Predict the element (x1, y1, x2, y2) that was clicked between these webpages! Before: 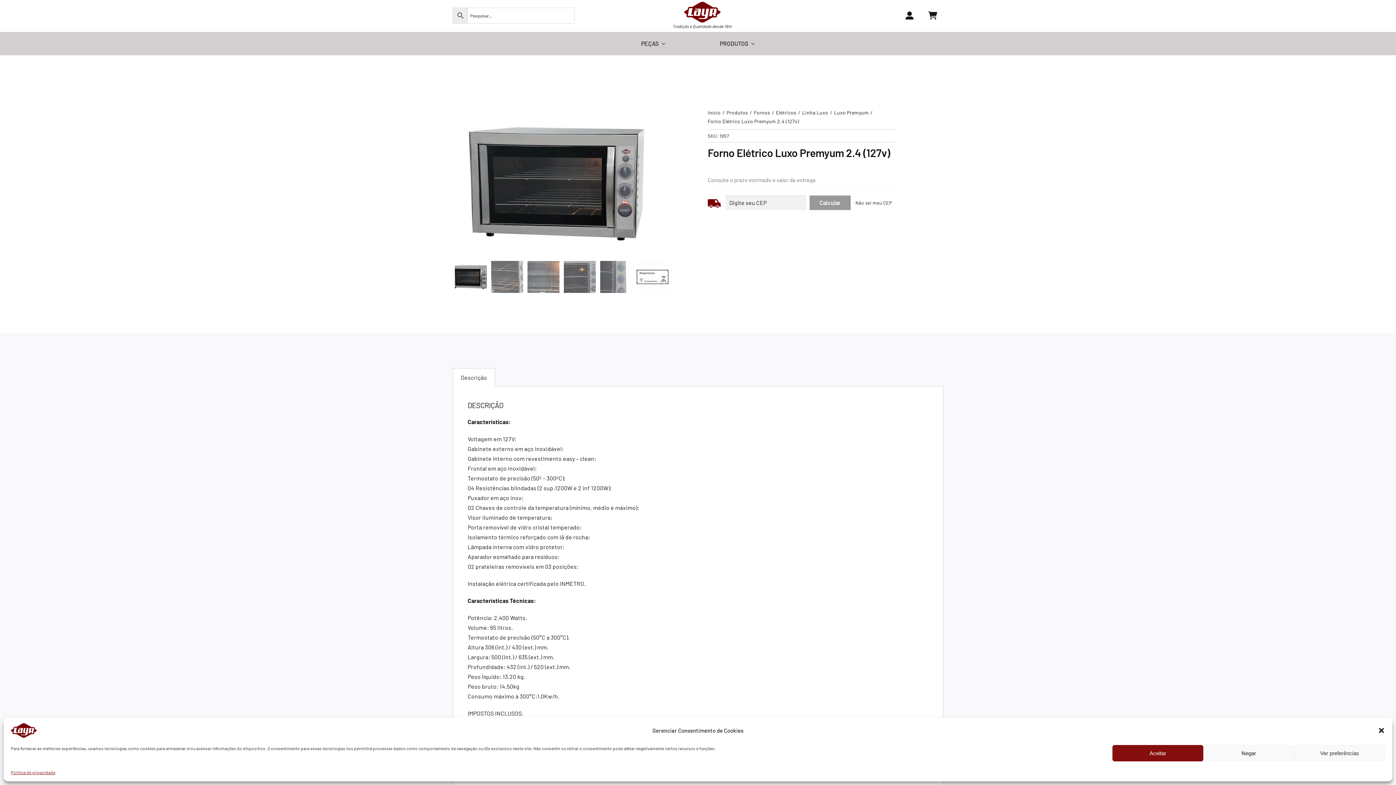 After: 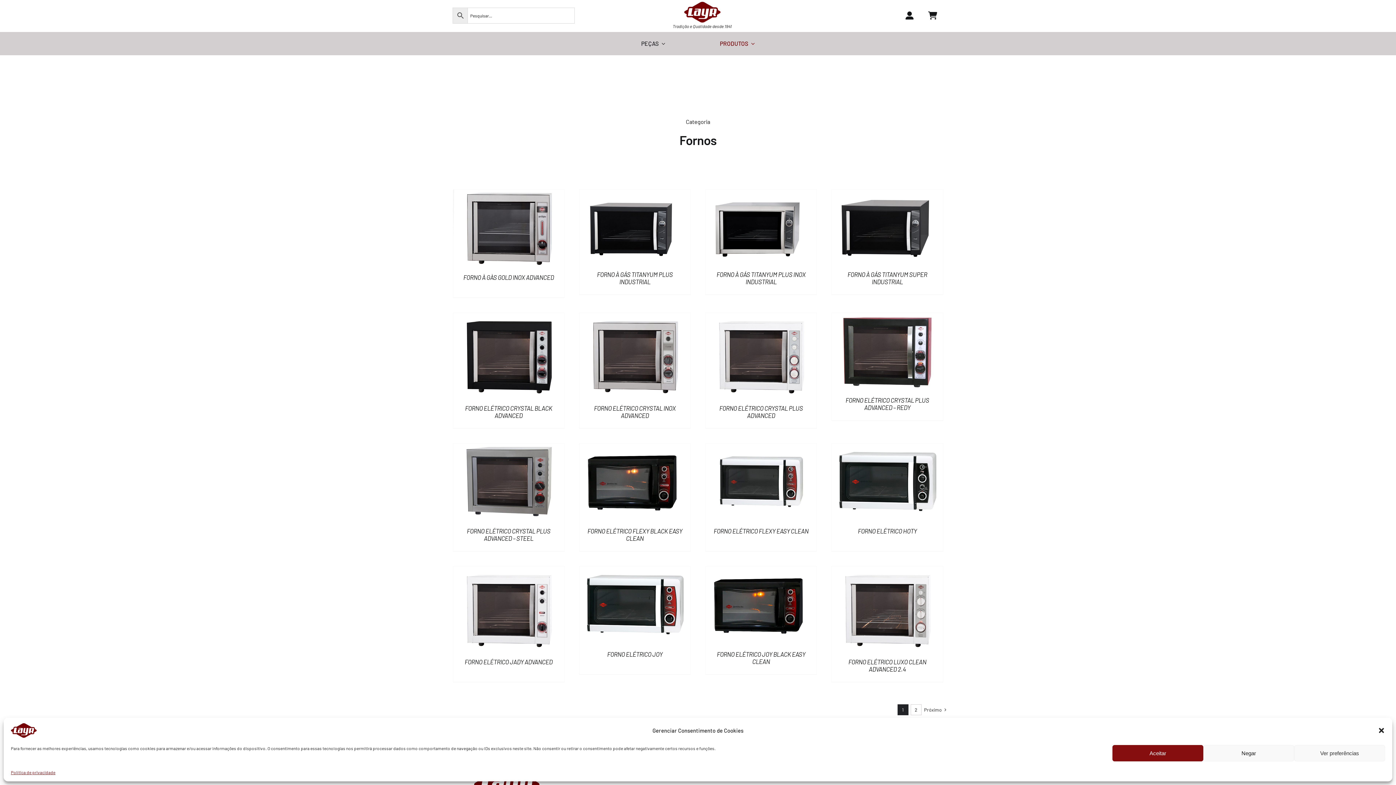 Action: bbox: (754, 109, 770, 115) label: Fornos